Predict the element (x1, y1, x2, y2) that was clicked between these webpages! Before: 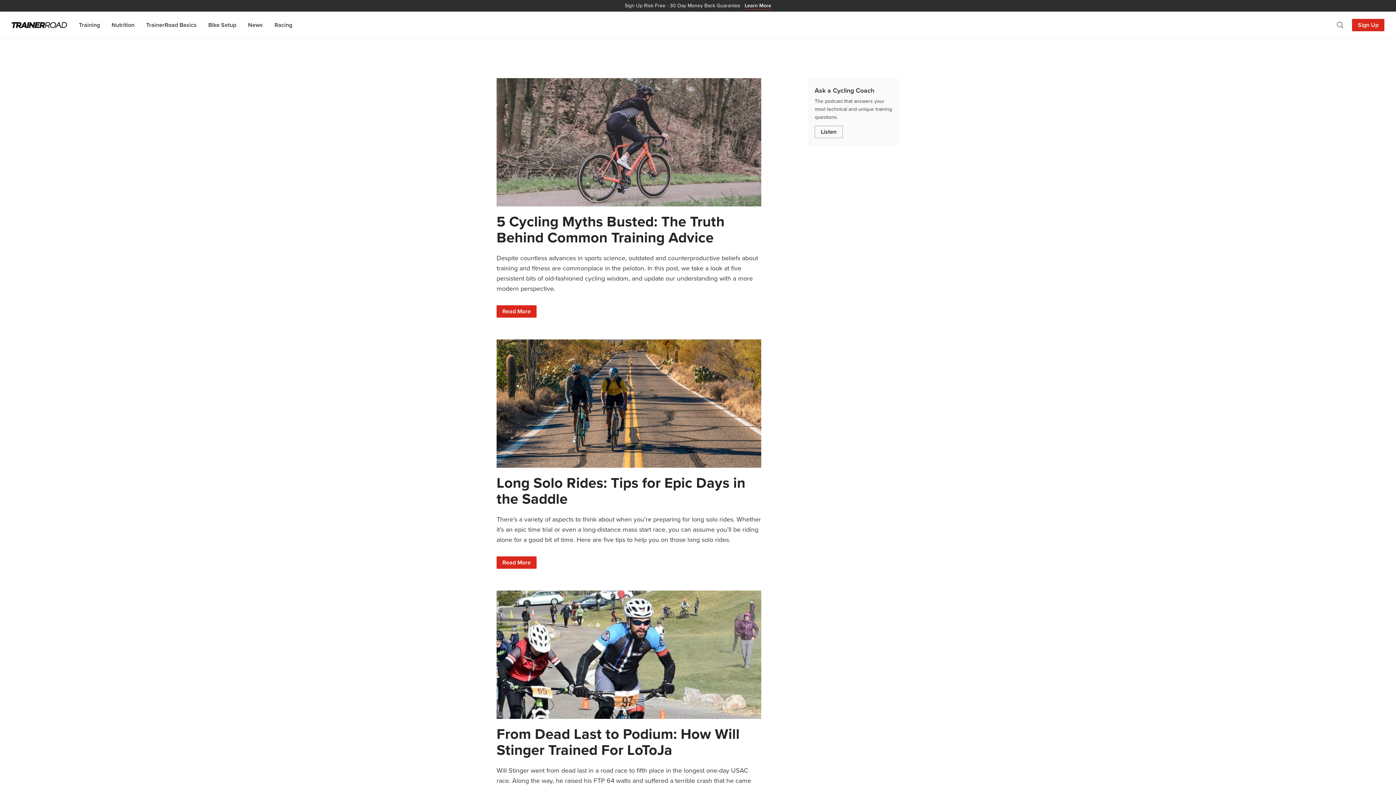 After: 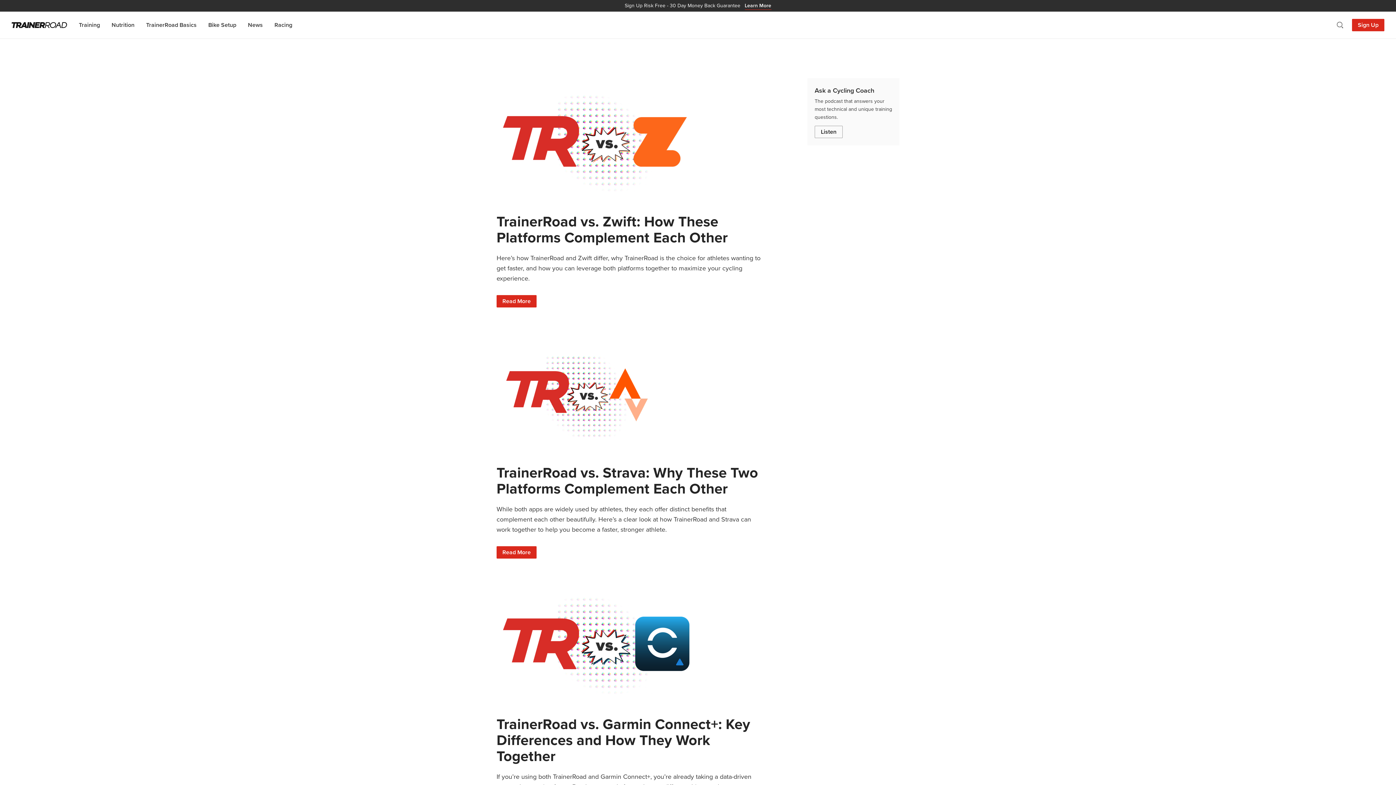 Action: bbox: (11, 22, 67, 28)